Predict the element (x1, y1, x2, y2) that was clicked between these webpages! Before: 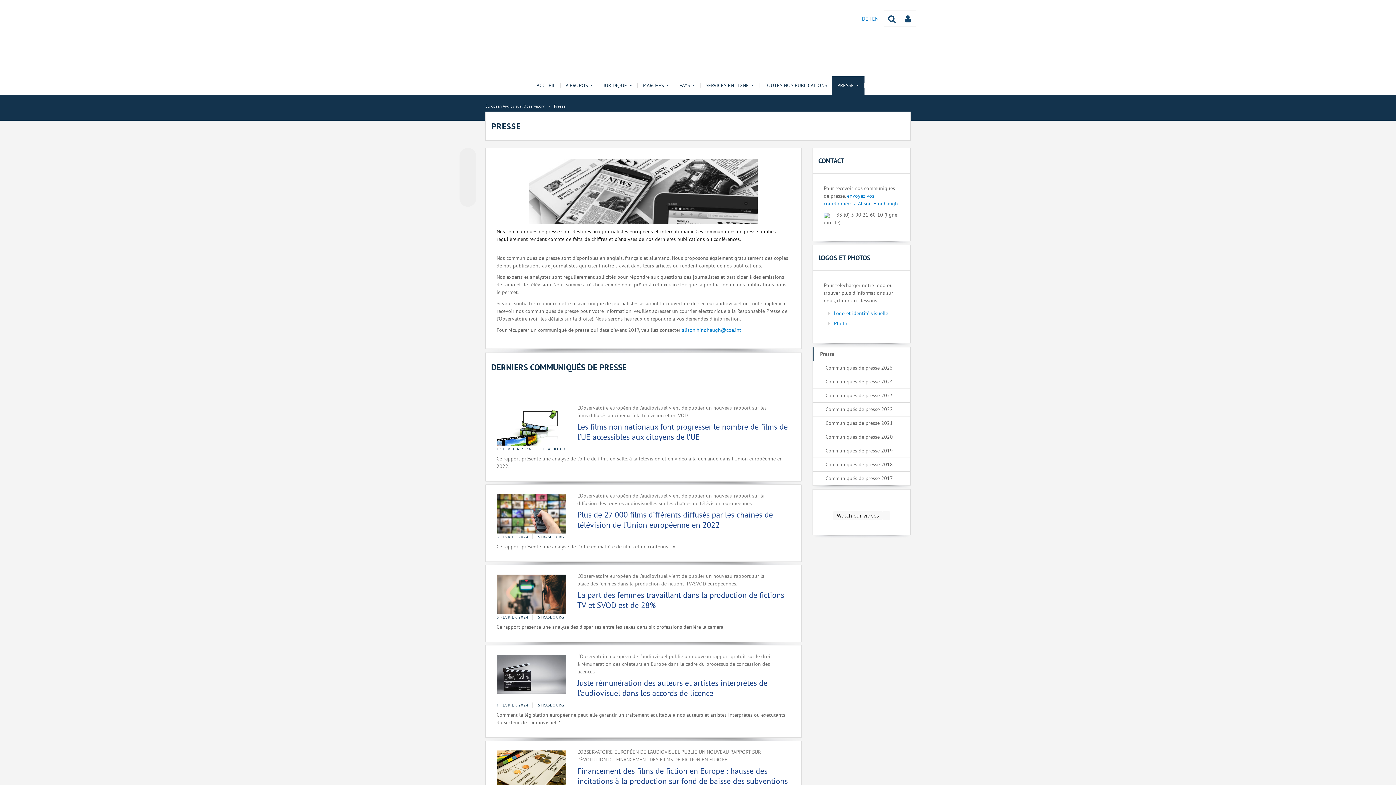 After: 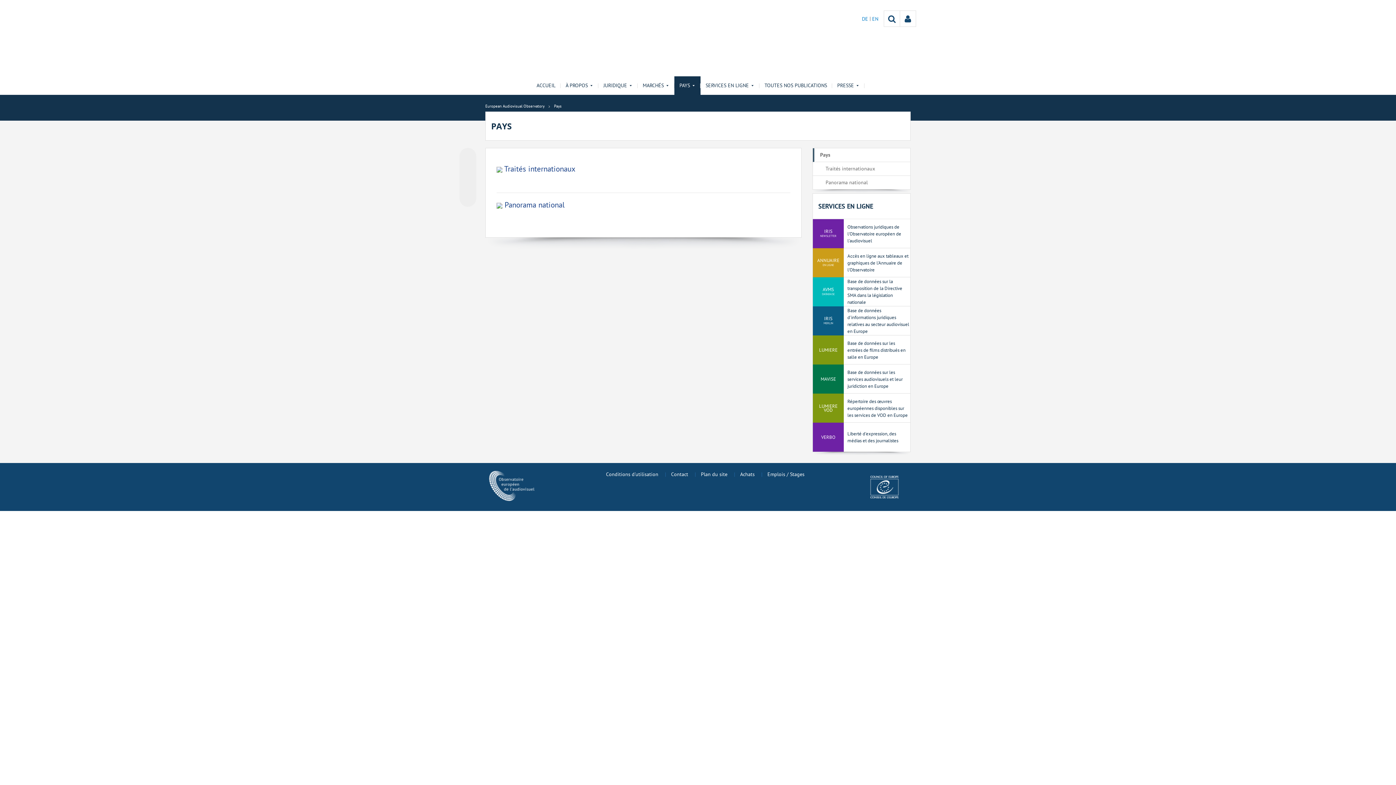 Action: bbox: (674, 76, 700, 94) label: PAYS